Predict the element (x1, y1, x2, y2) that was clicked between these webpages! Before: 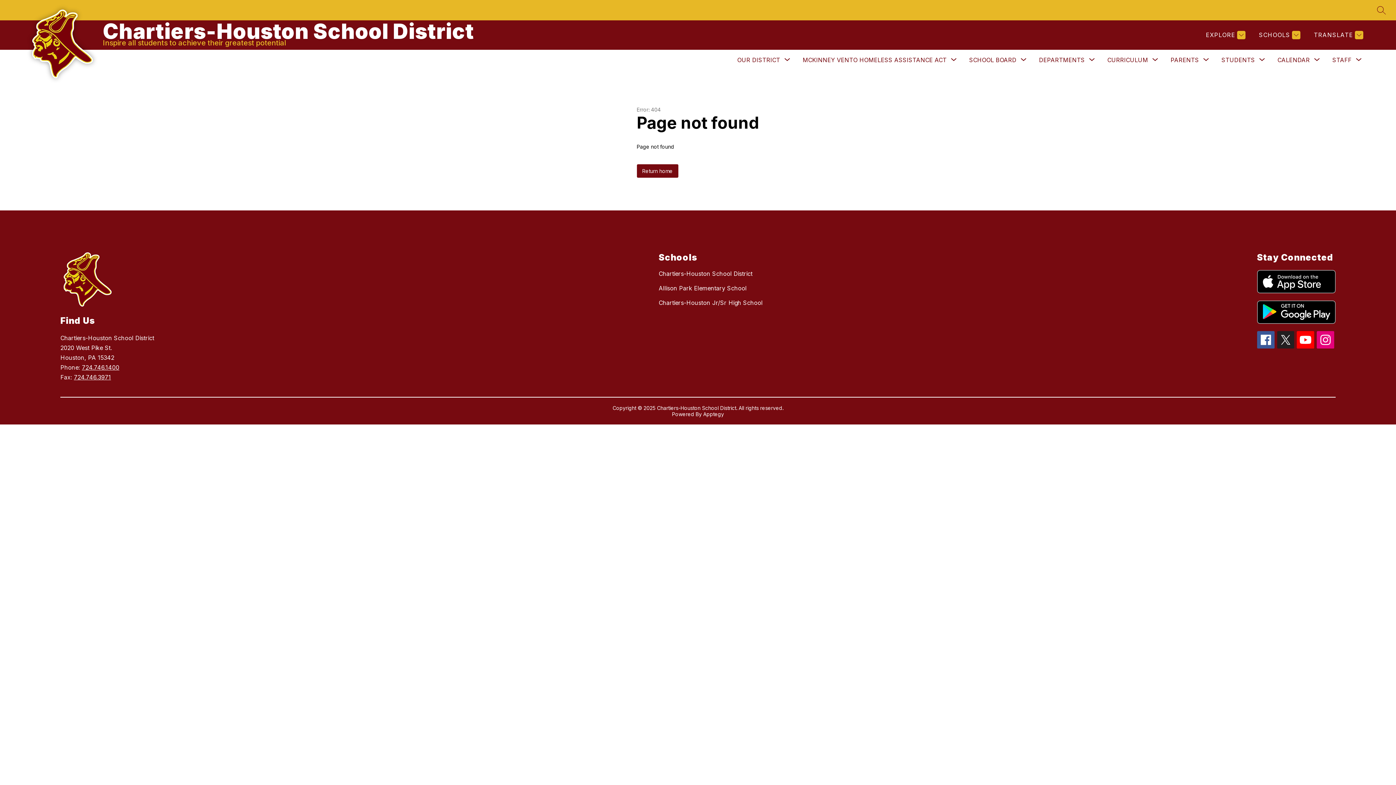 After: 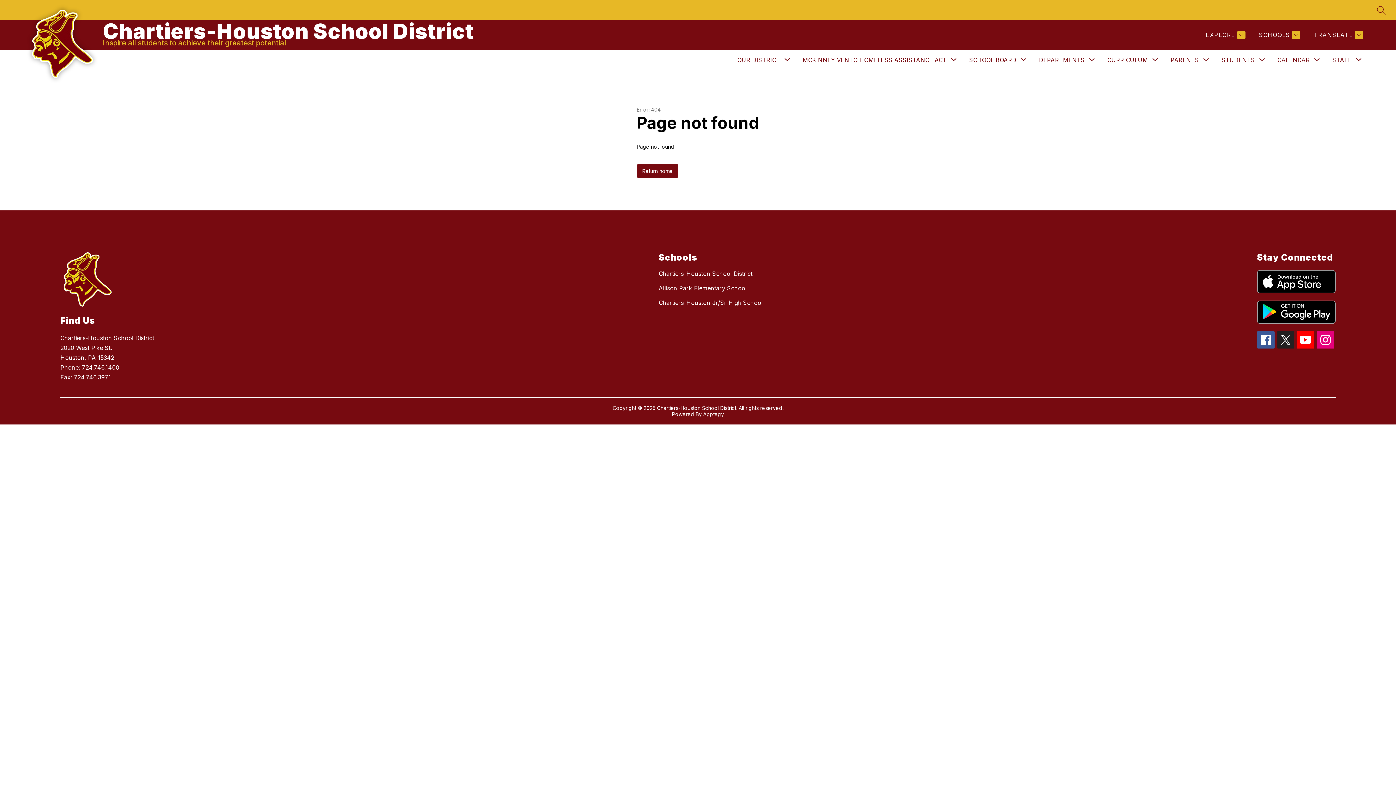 Action: bbox: (703, 411, 724, 417) label: Apptegy
Visit us to learn more